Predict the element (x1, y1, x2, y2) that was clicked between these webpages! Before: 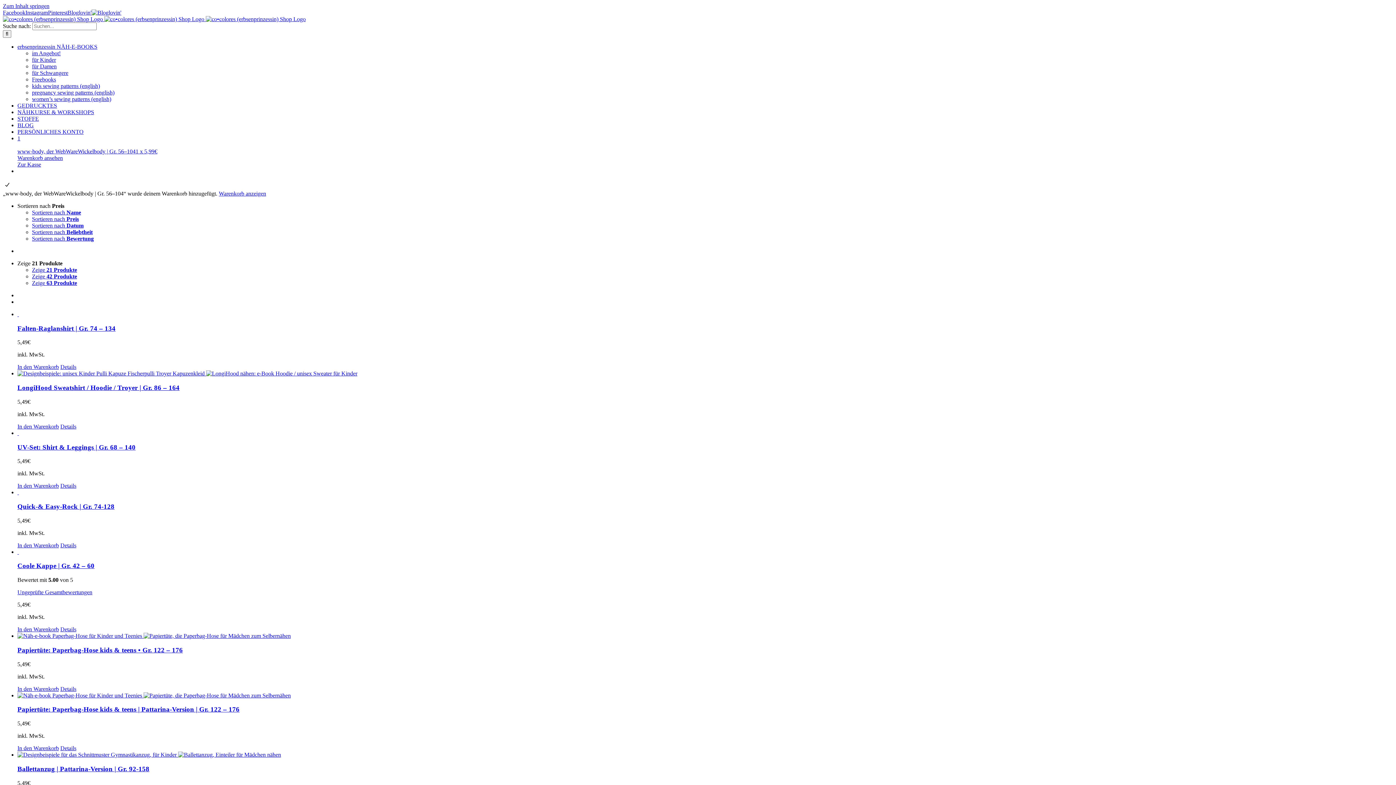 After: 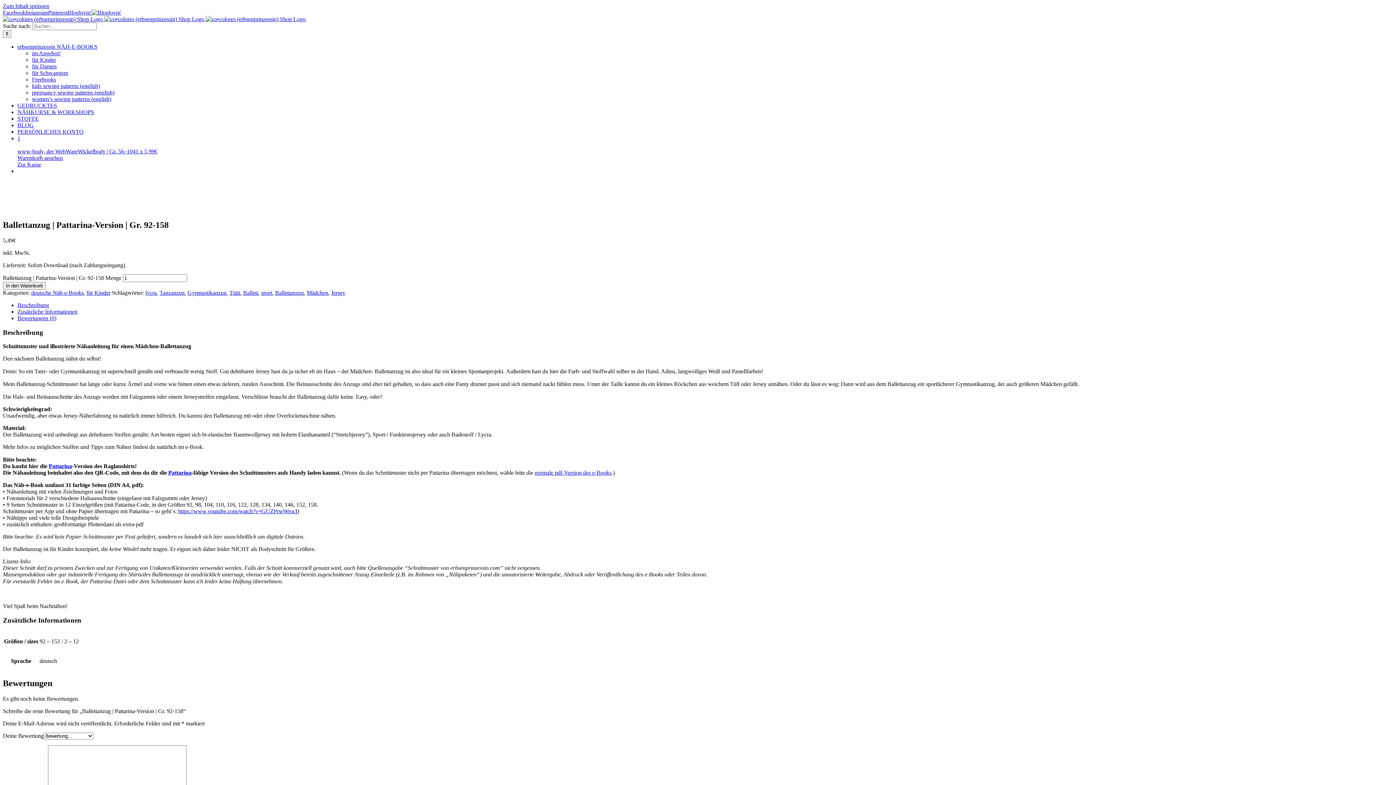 Action: bbox: (17, 752, 1393, 758) label: Ballettanzug | Pattarina-Version | Gr. 92-158